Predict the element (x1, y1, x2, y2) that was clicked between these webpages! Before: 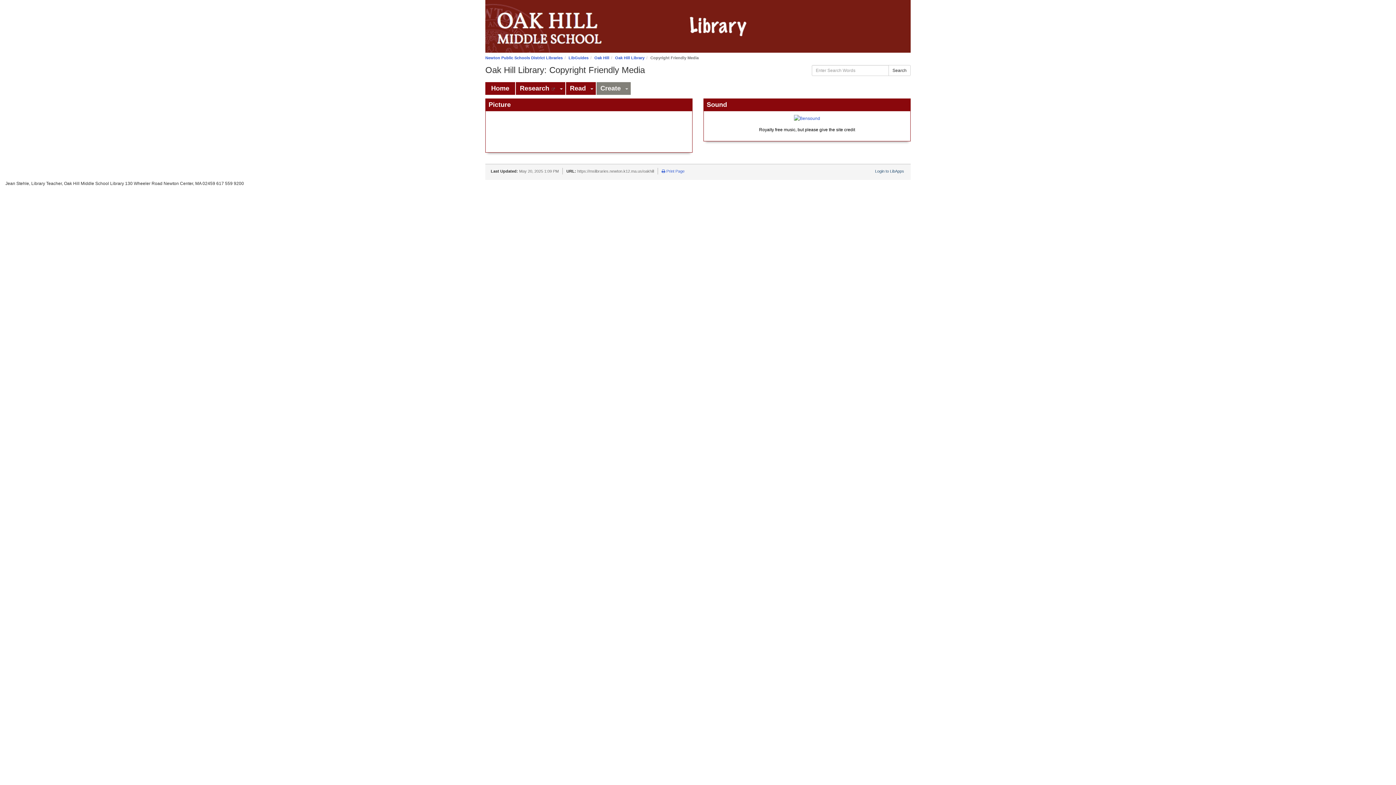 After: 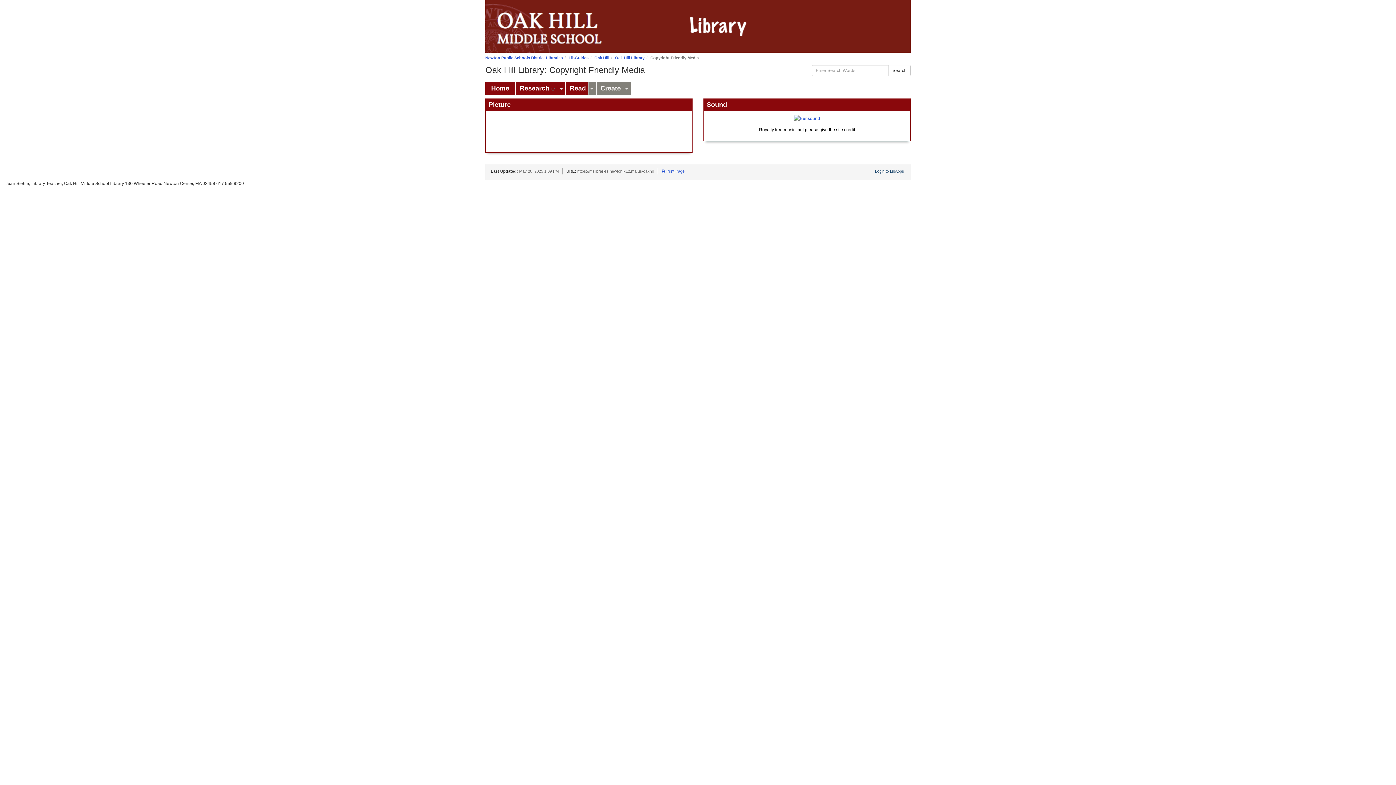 Action: label: Toggle Dropdown bbox: (588, 82, 595, 94)